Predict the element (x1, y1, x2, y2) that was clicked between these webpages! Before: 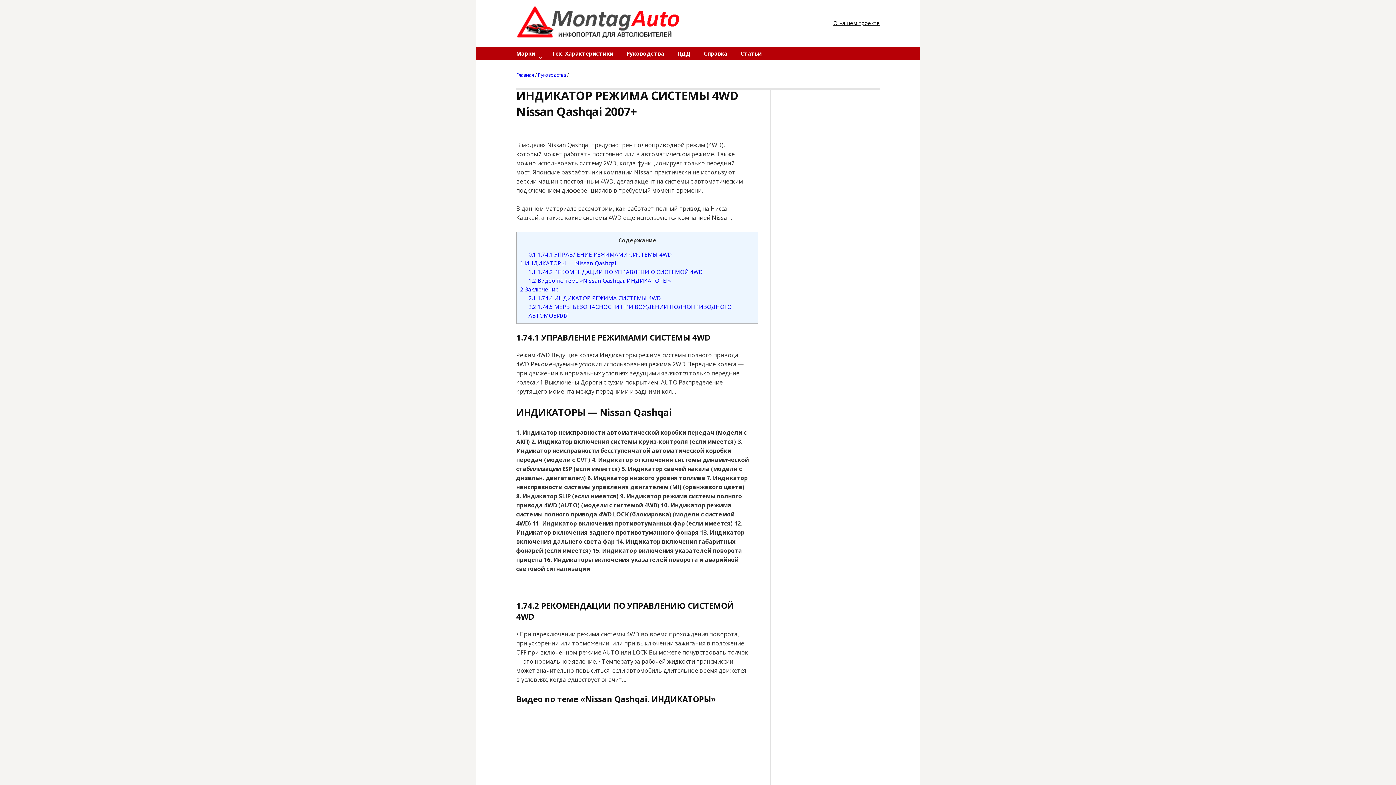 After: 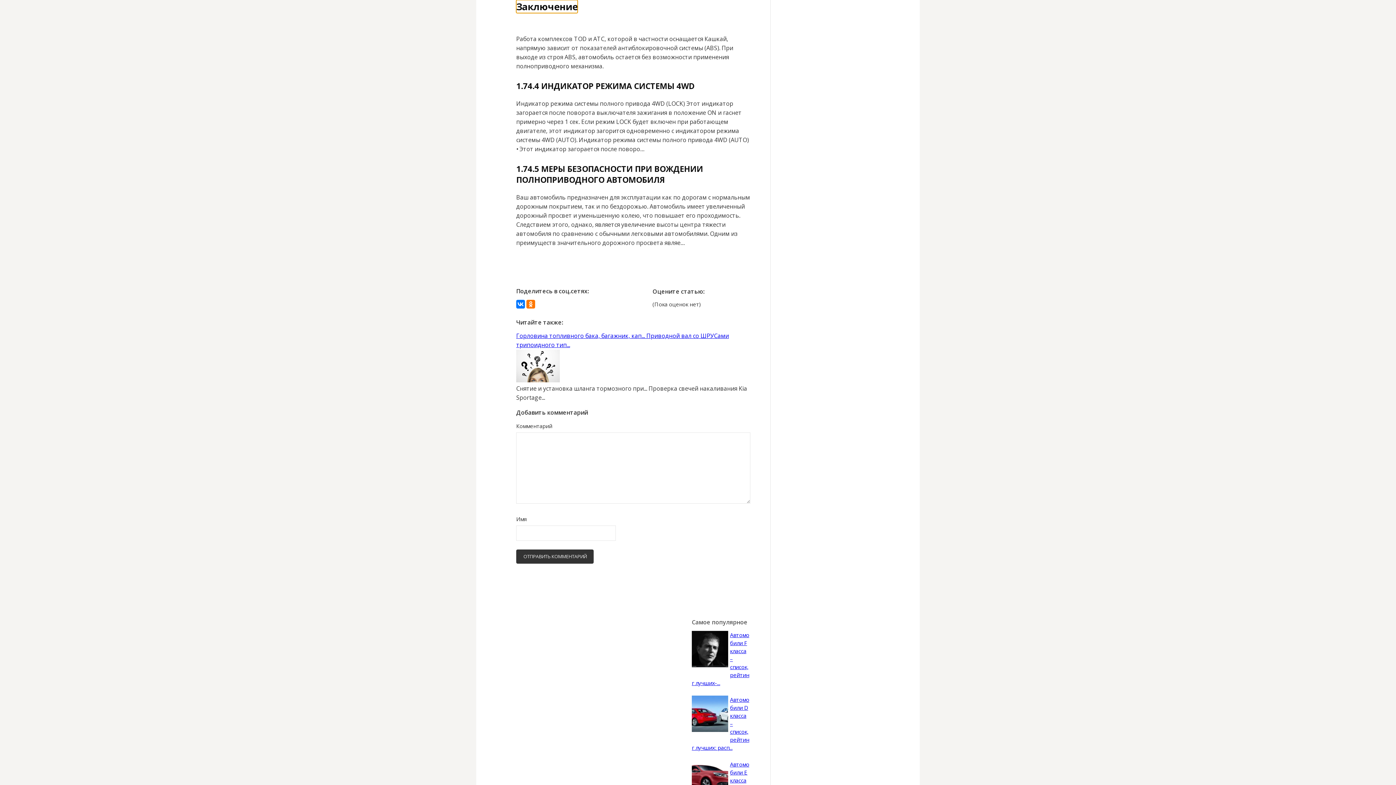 Action: label: 2 Заключение bbox: (520, 285, 558, 293)